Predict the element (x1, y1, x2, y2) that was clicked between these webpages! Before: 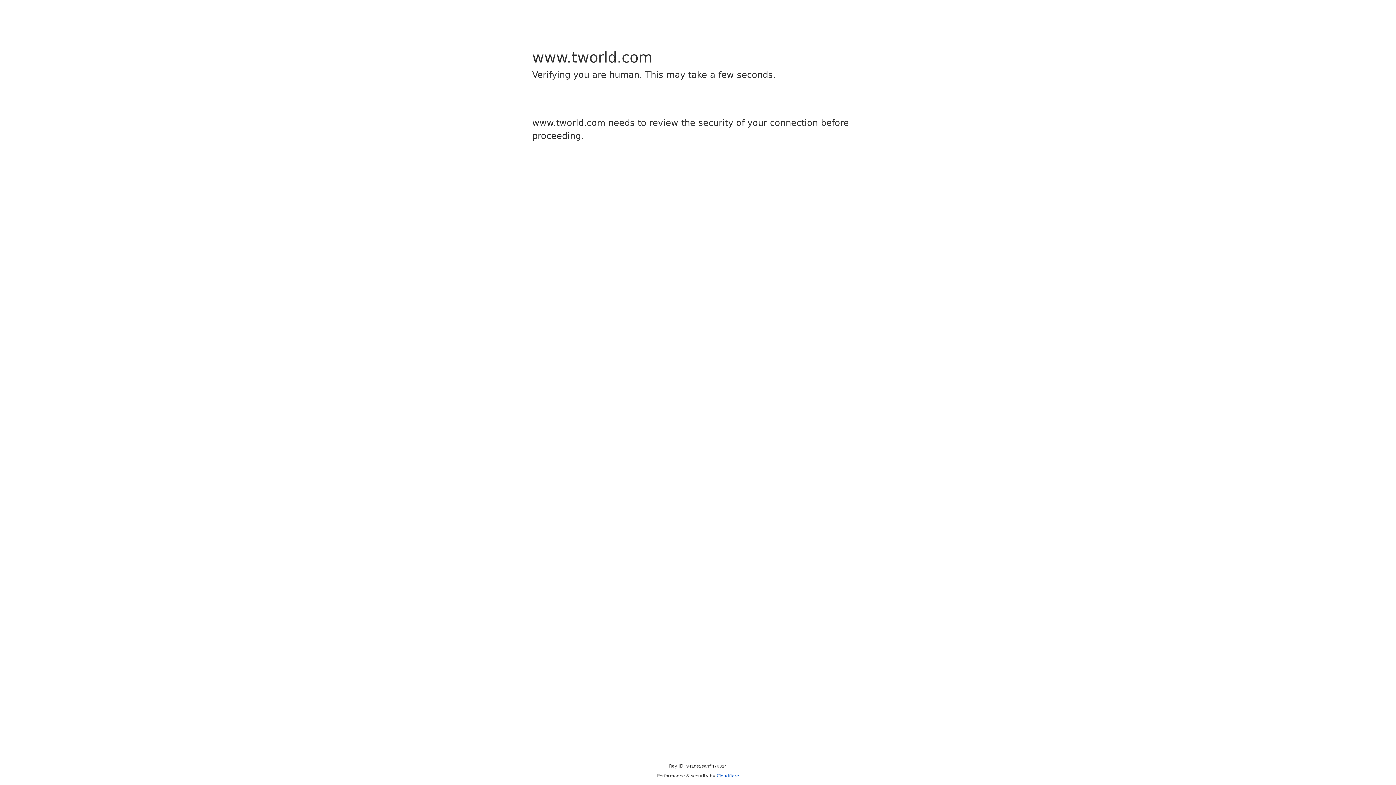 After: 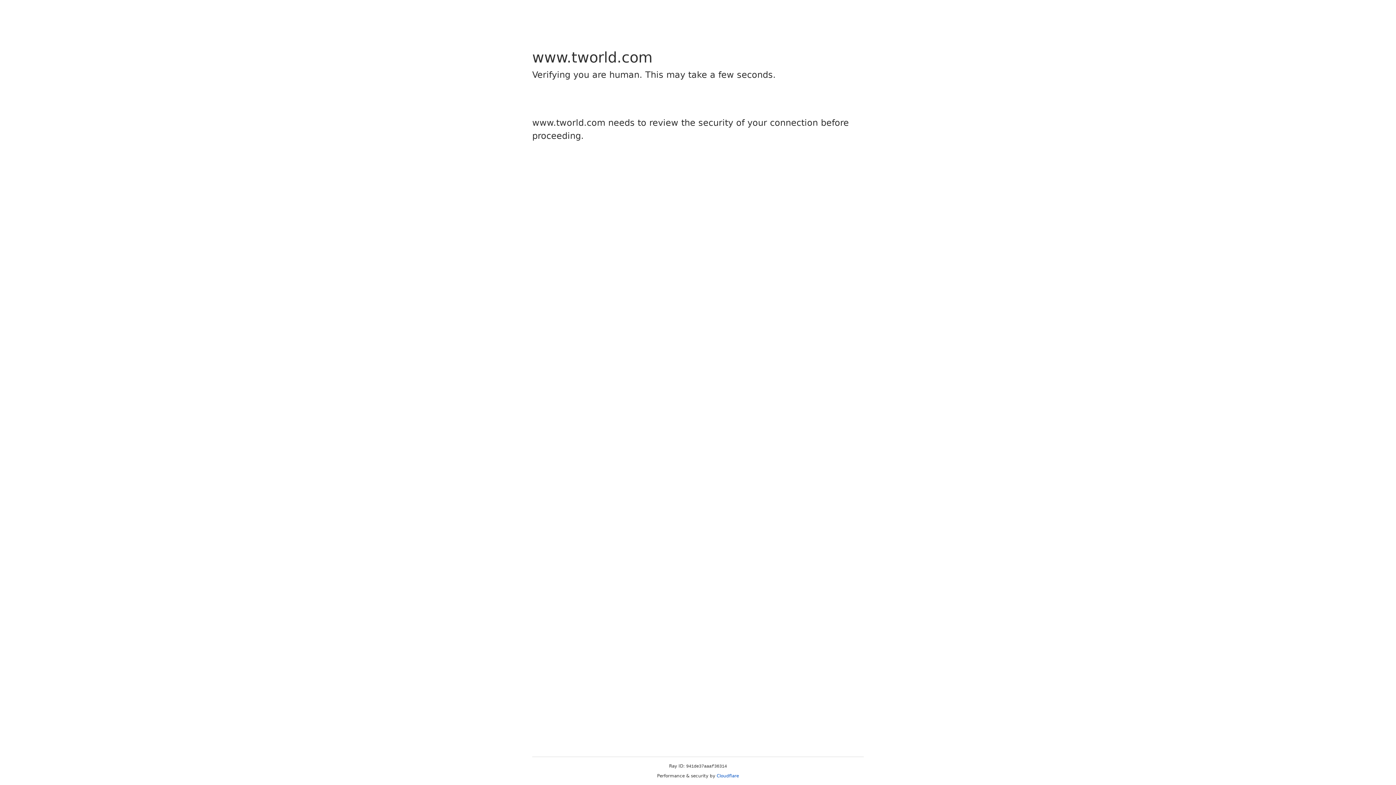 Action: bbox: (716, 773, 739, 778) label: Cloudflare